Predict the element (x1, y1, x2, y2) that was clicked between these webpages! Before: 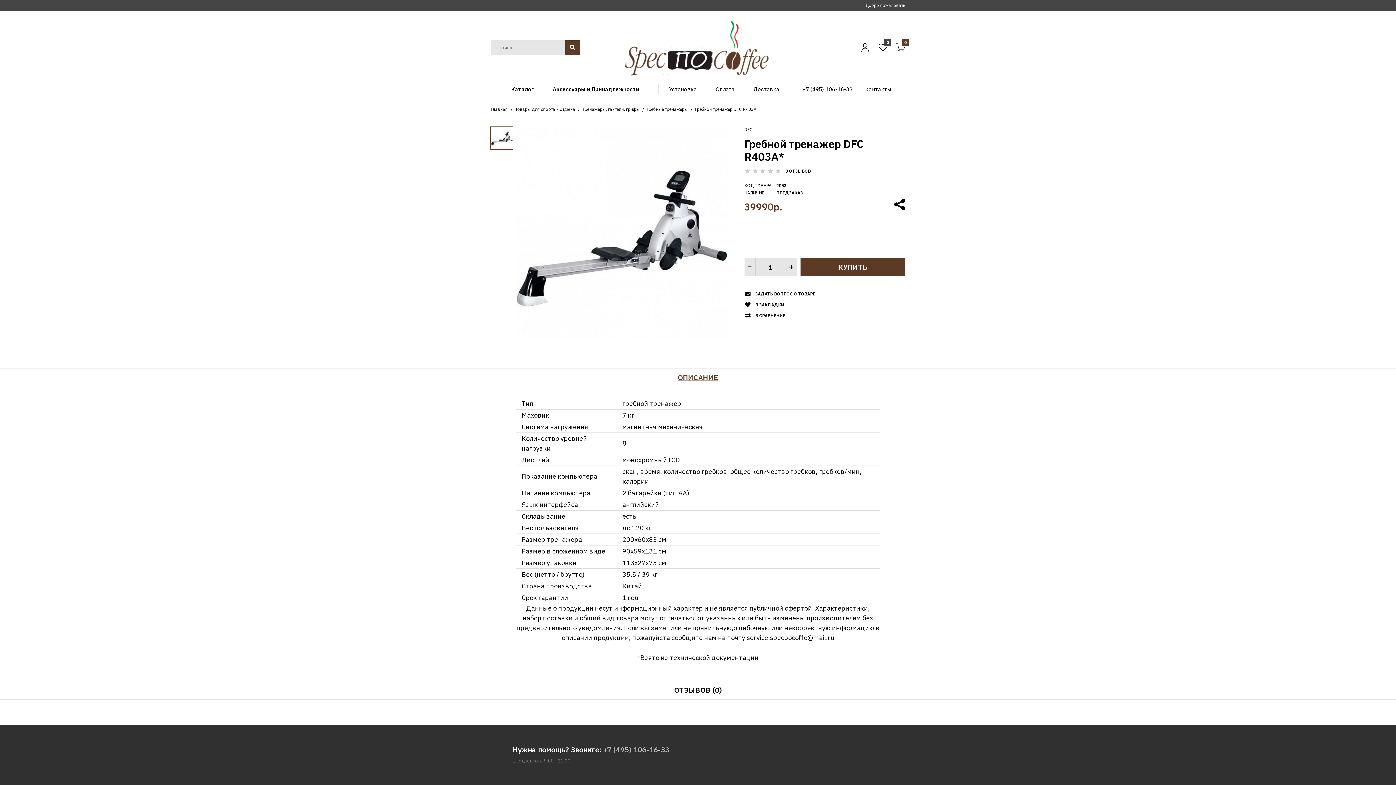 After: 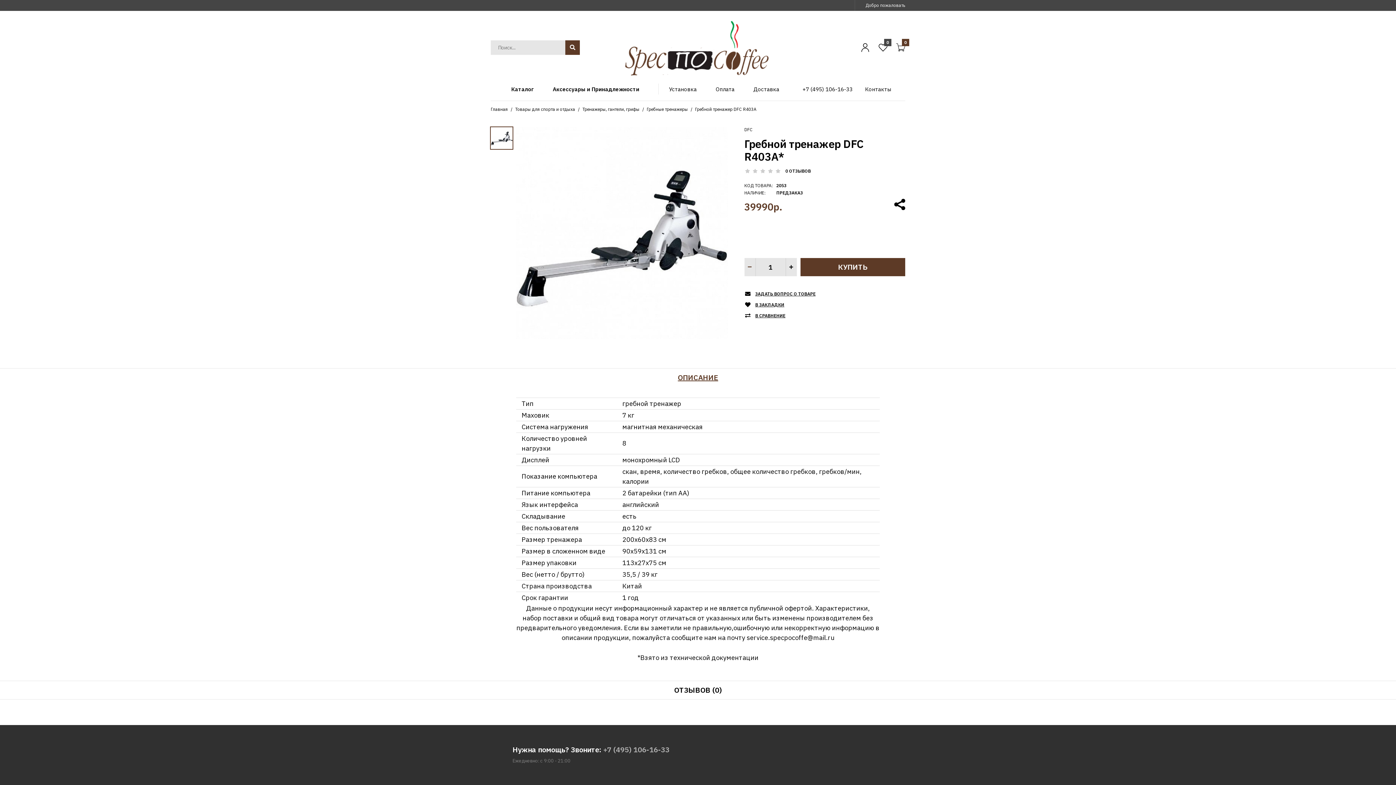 Action: bbox: (744, 258, 755, 276)